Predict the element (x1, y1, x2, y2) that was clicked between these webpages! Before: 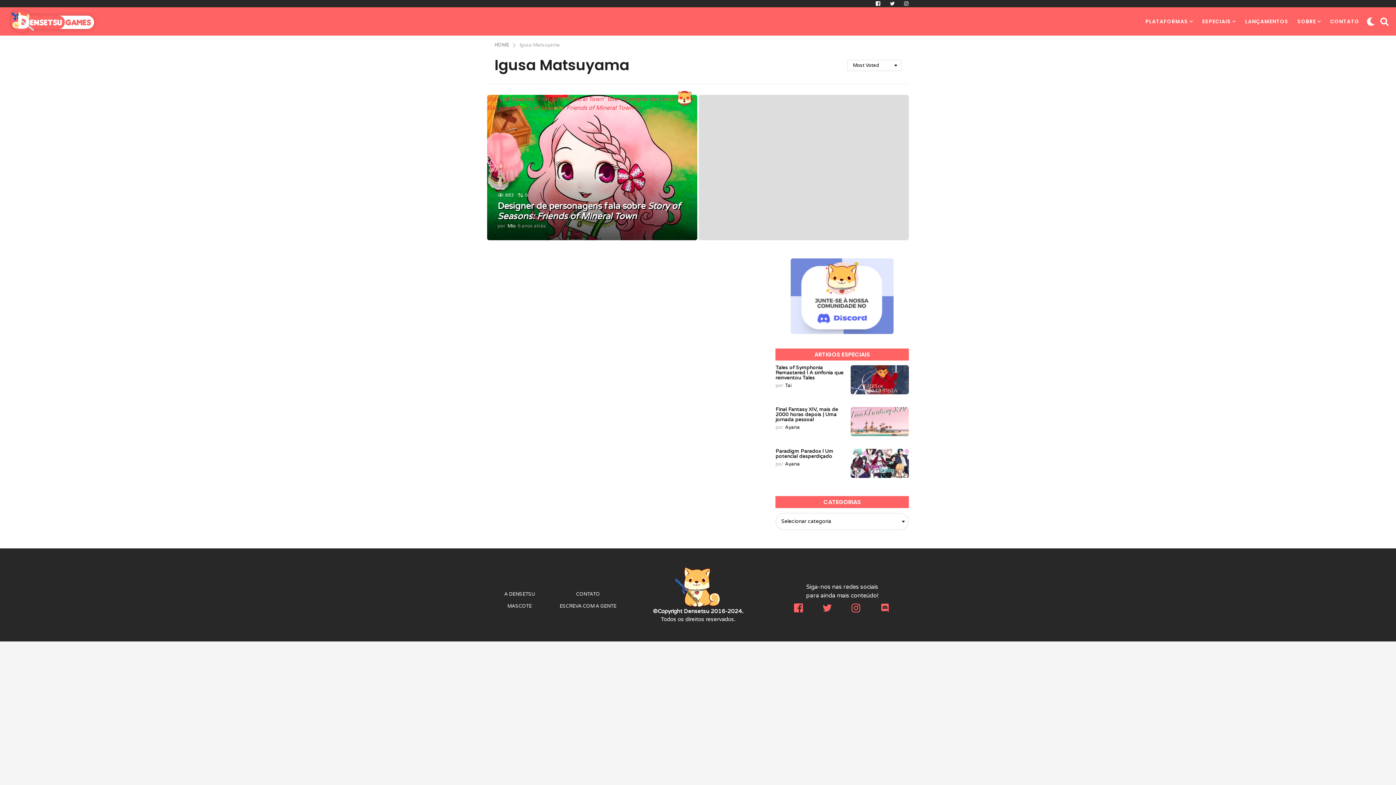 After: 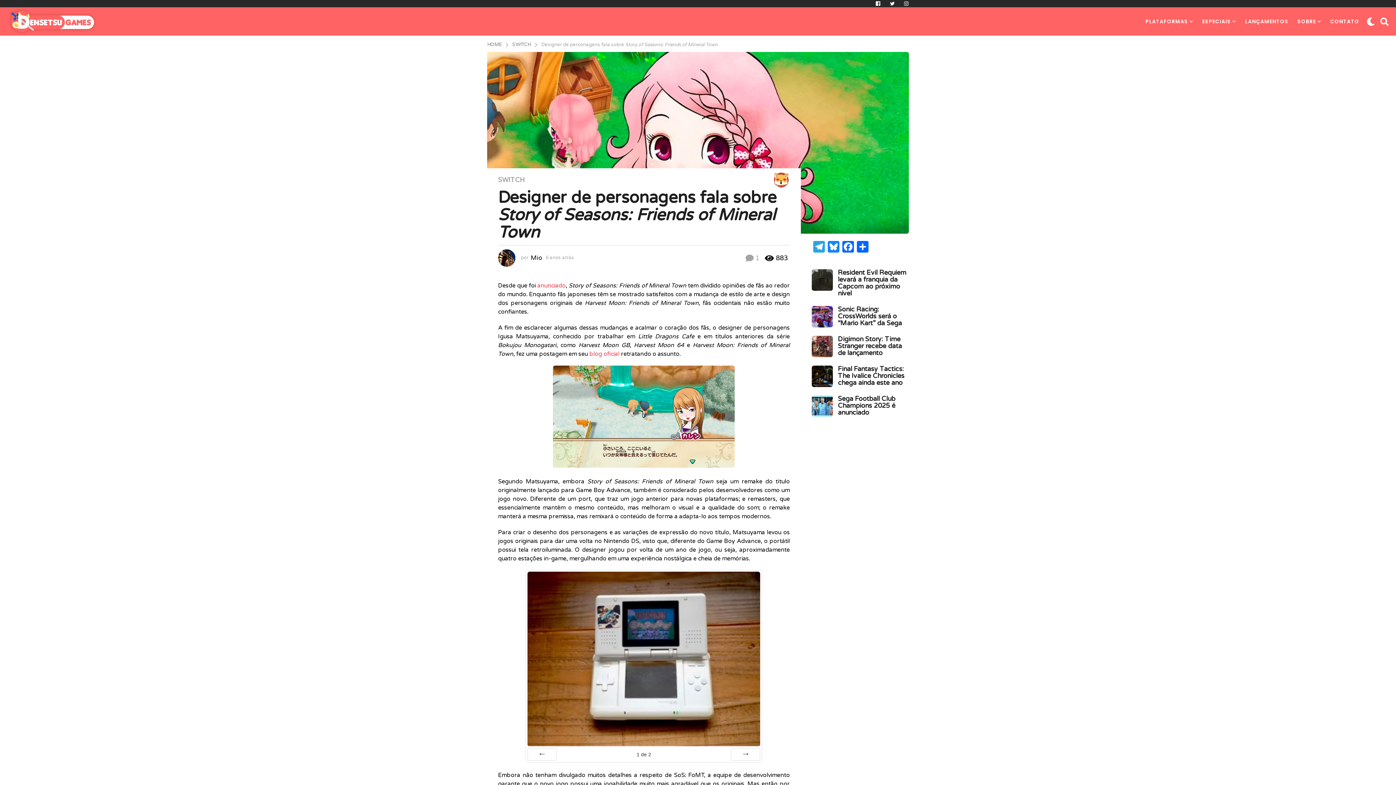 Action: label: Story of Seasons: Friends of Mineral Town" title="Designer de personagens fala sobre Story of Seasons: Friends of Mineral Town"/> bbox: (487, 95, 695, 111)